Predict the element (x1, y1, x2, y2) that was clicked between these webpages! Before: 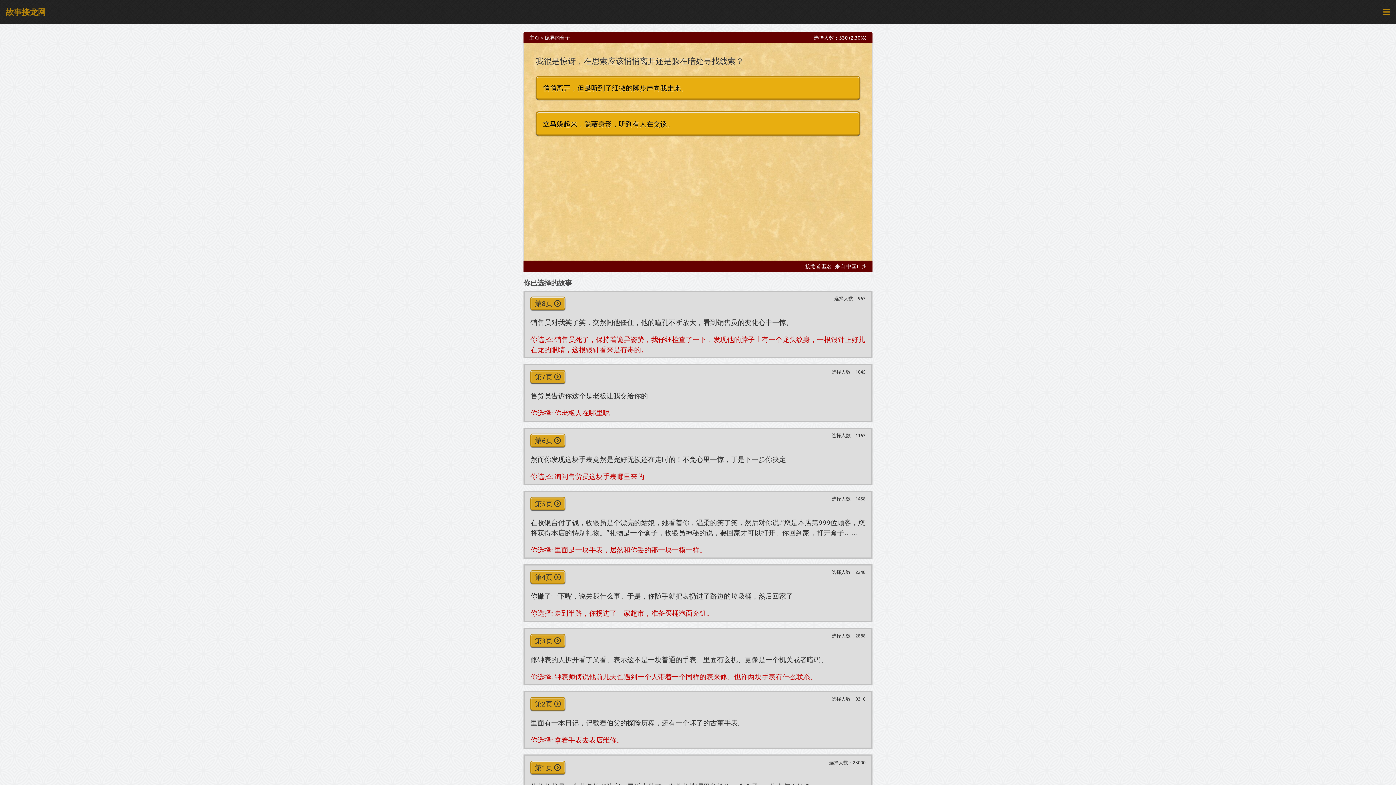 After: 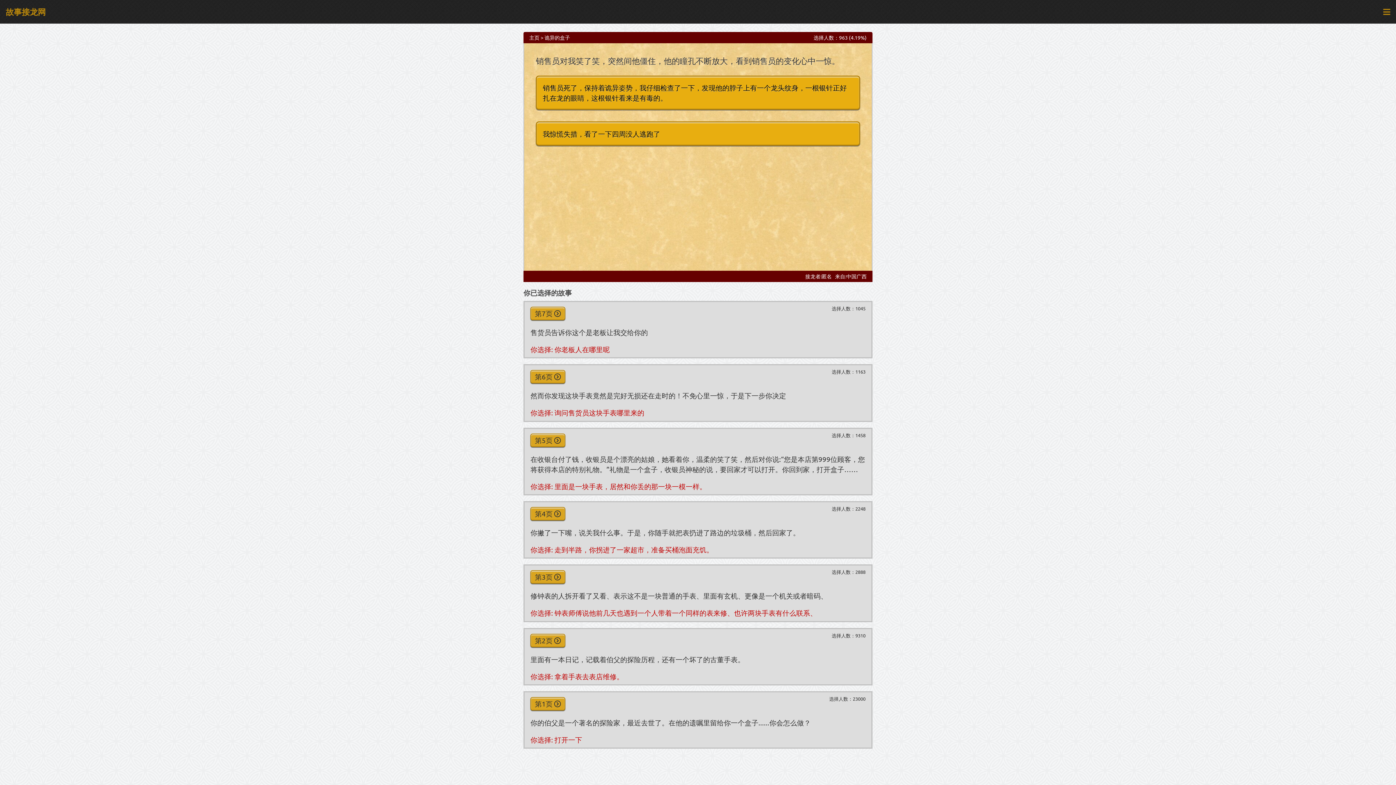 Action: bbox: (530, 294, 565, 310) label: 第8页 